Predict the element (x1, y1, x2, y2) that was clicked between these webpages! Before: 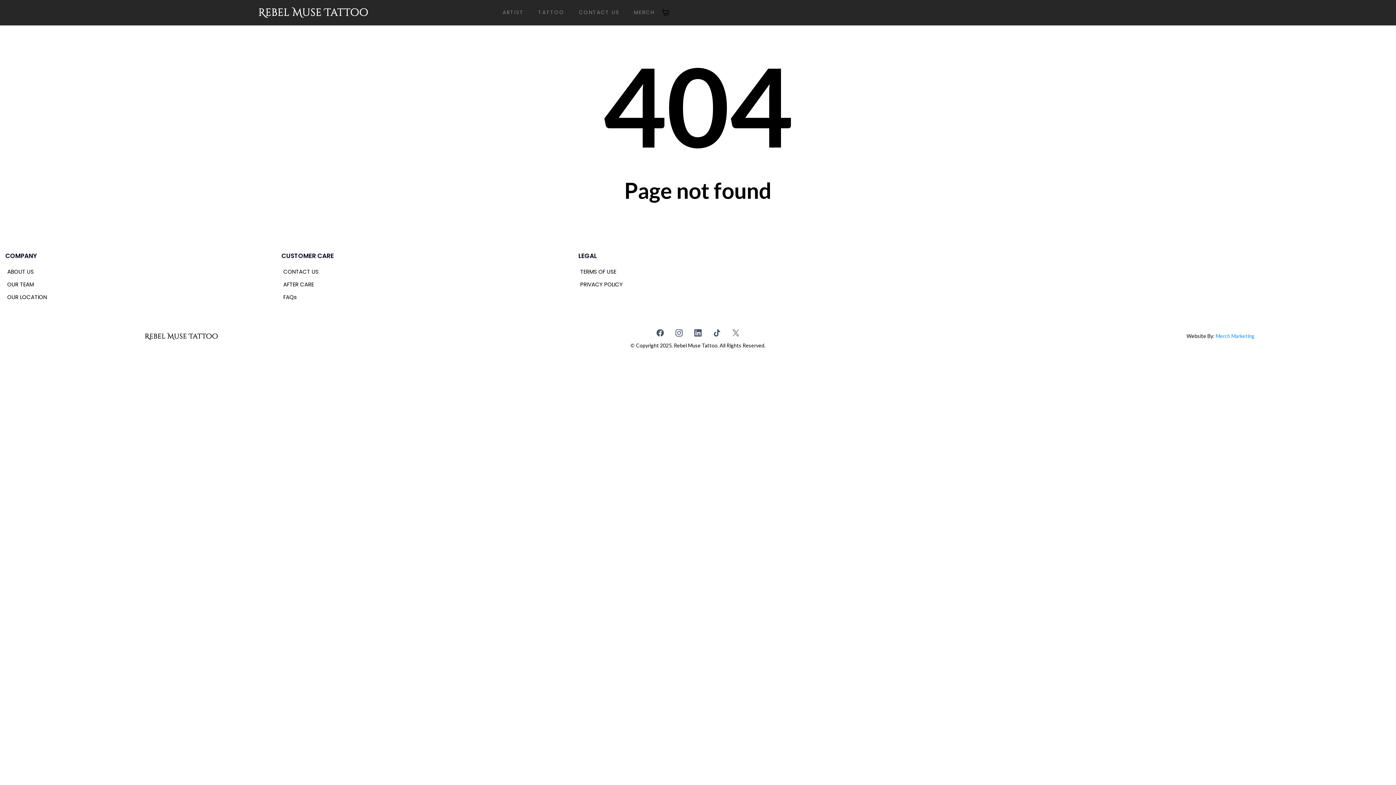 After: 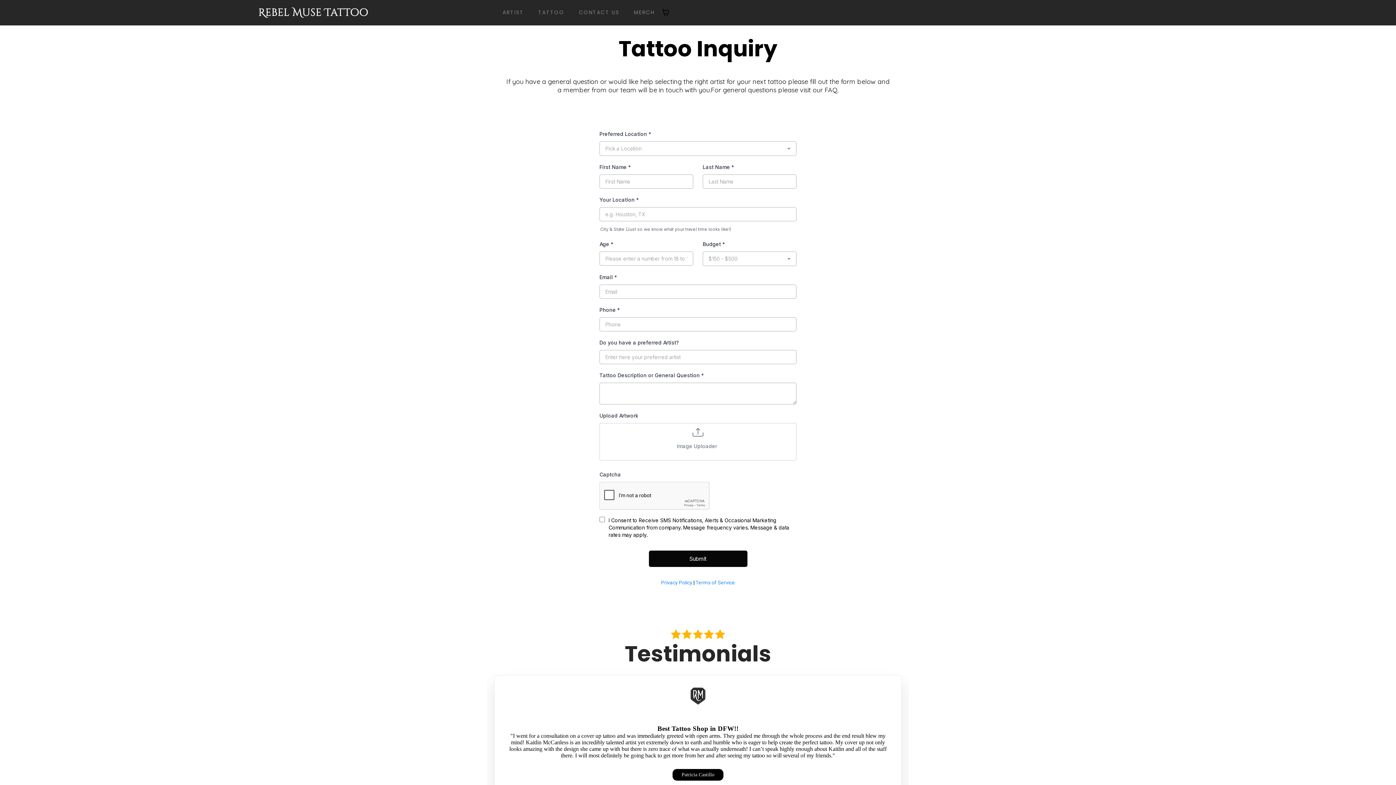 Action: label: CONTACT US  bbox: (281, 267, 320, 276)